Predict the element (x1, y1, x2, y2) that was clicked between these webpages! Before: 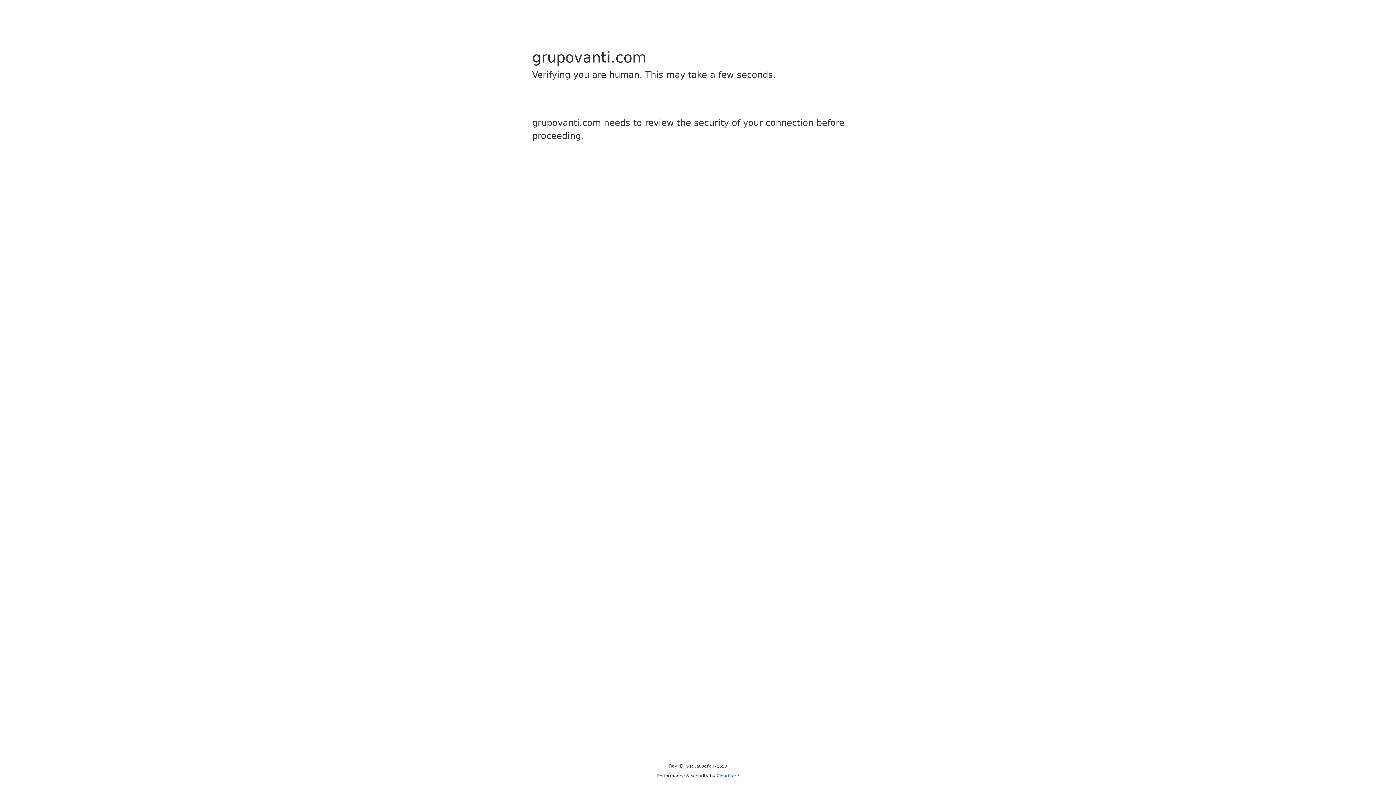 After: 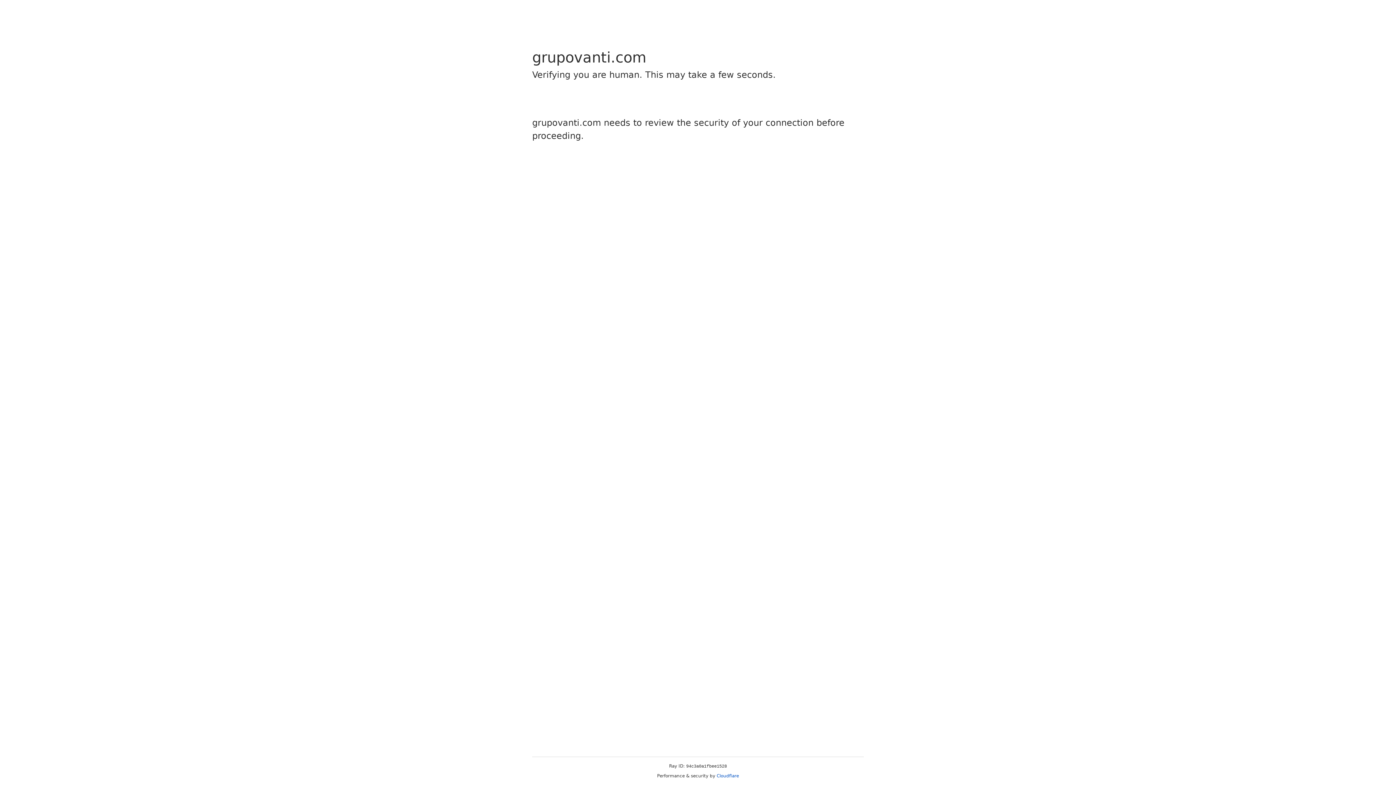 Action: label: Cloudflare bbox: (716, 773, 739, 778)